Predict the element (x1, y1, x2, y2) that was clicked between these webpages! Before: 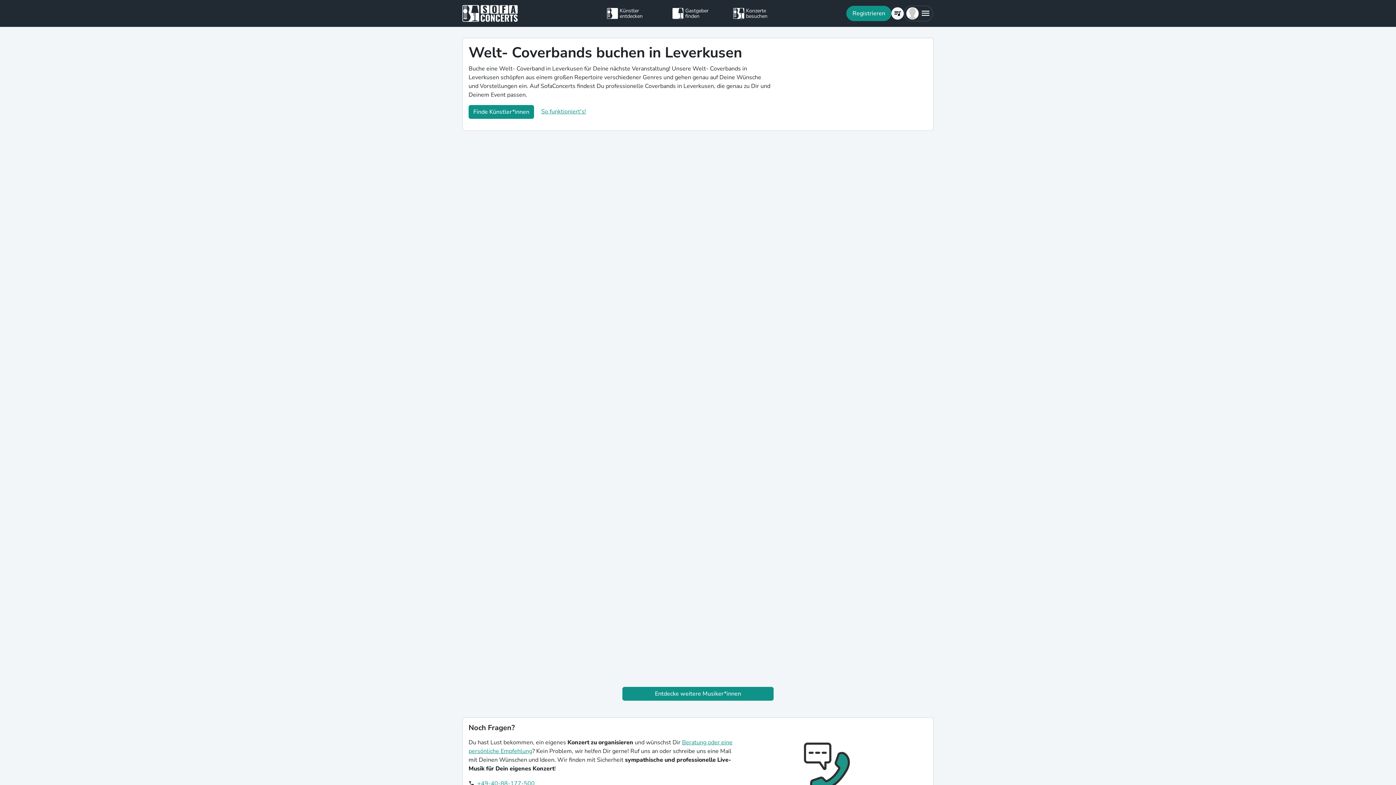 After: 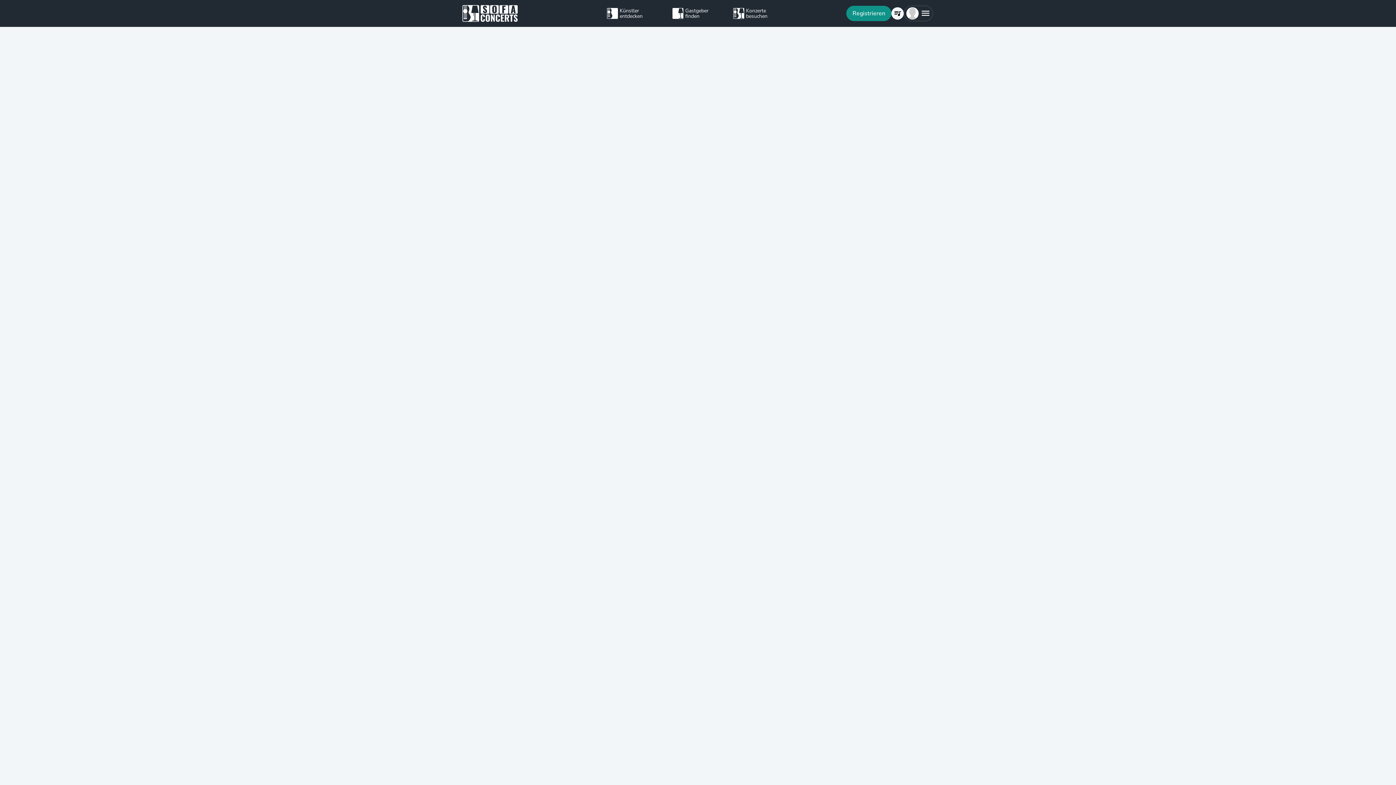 Action: bbox: (891, 7, 903, 19)